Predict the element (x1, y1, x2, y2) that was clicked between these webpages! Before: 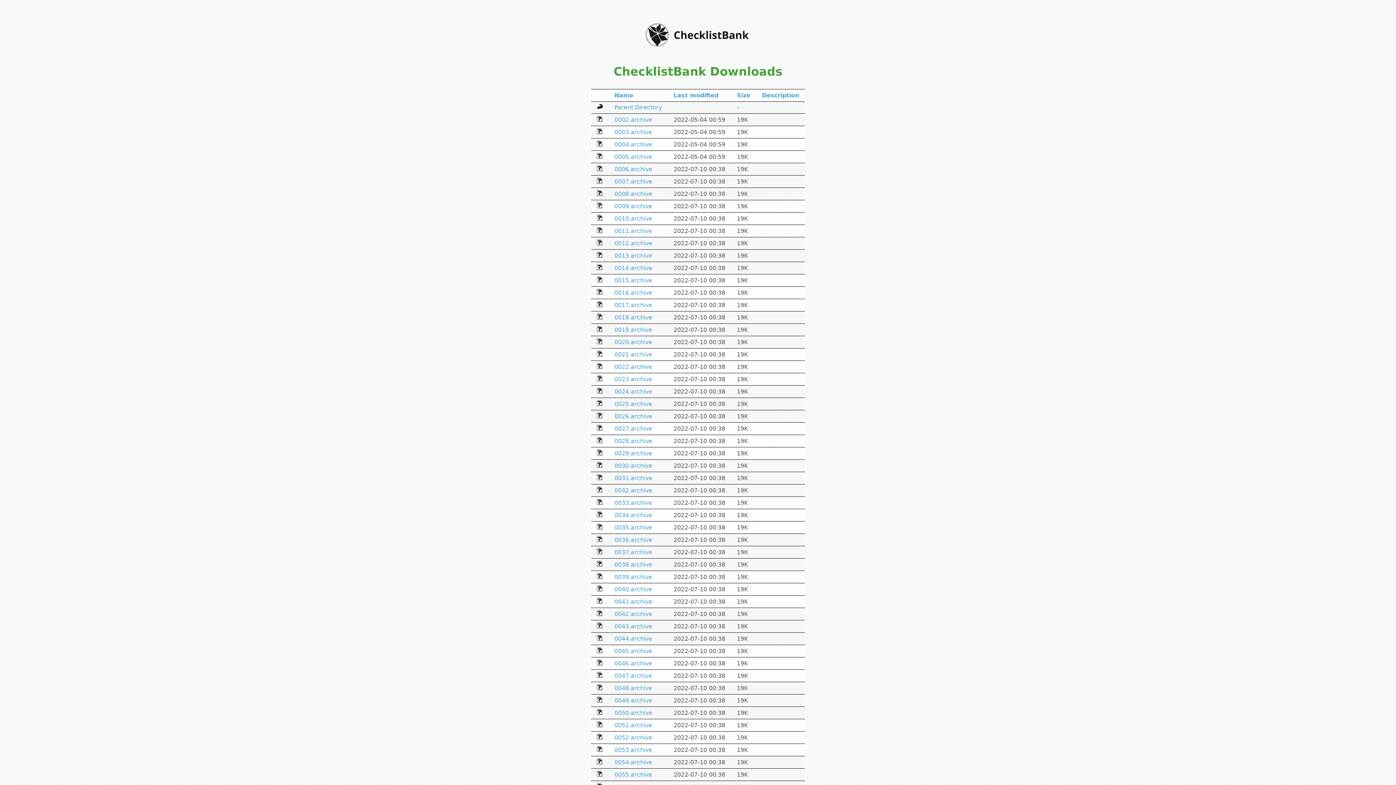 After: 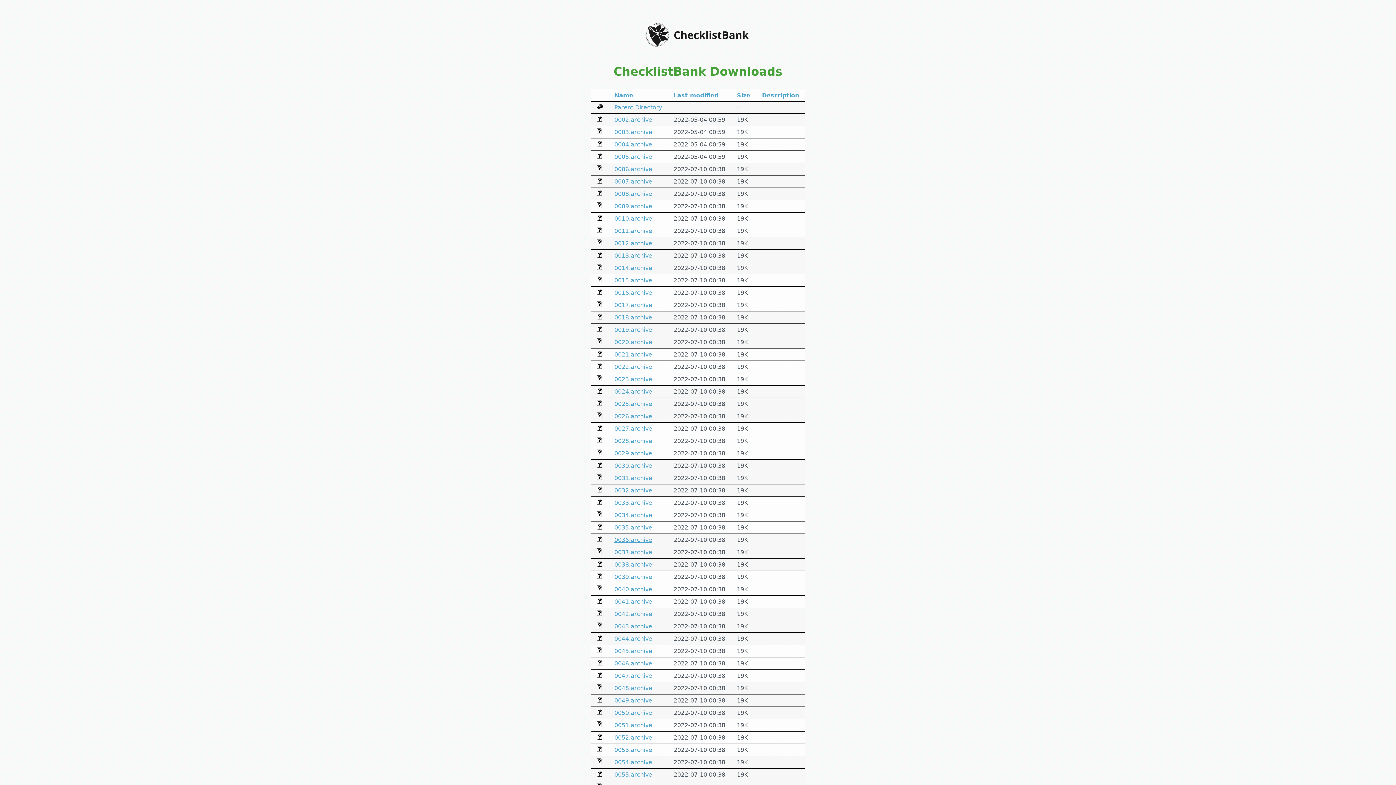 Action: bbox: (614, 536, 652, 543) label: 0036.archive